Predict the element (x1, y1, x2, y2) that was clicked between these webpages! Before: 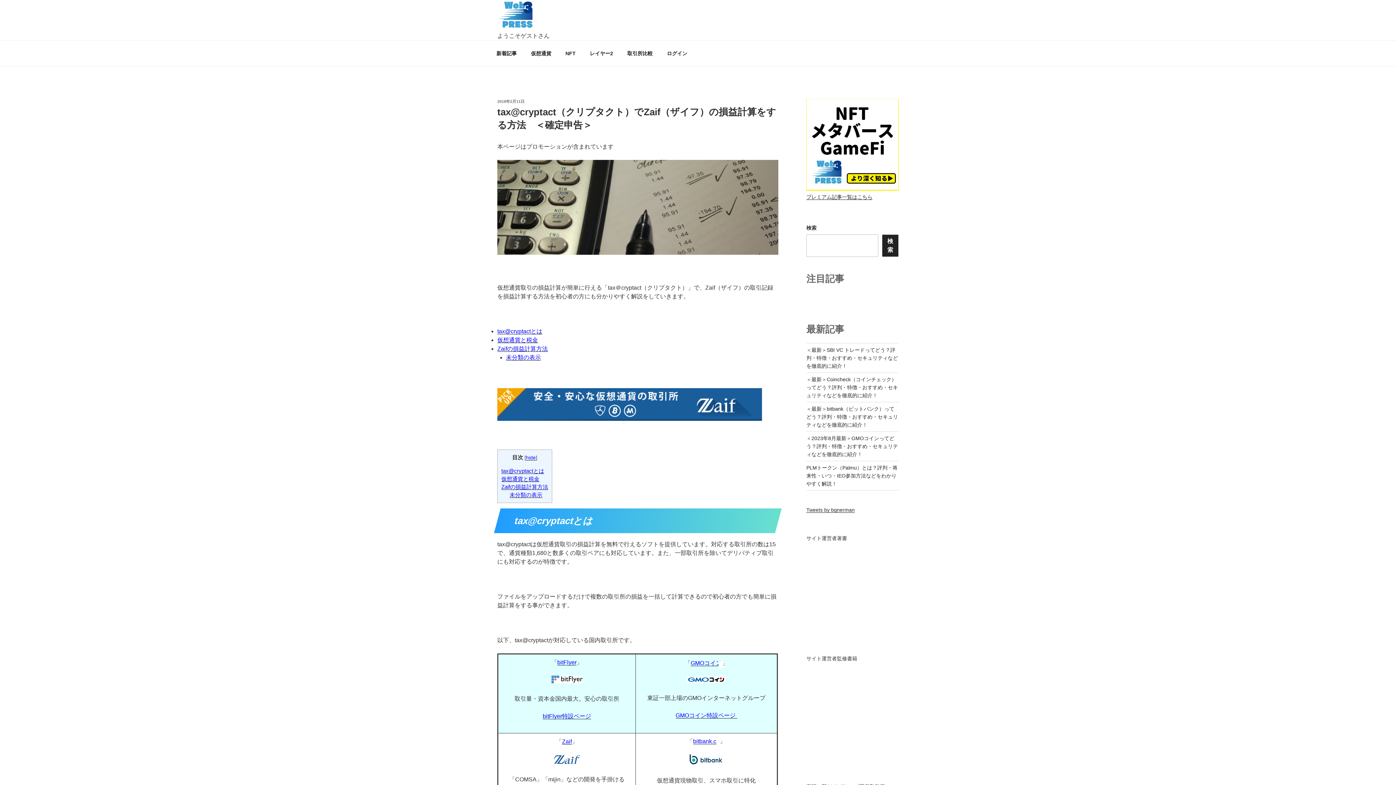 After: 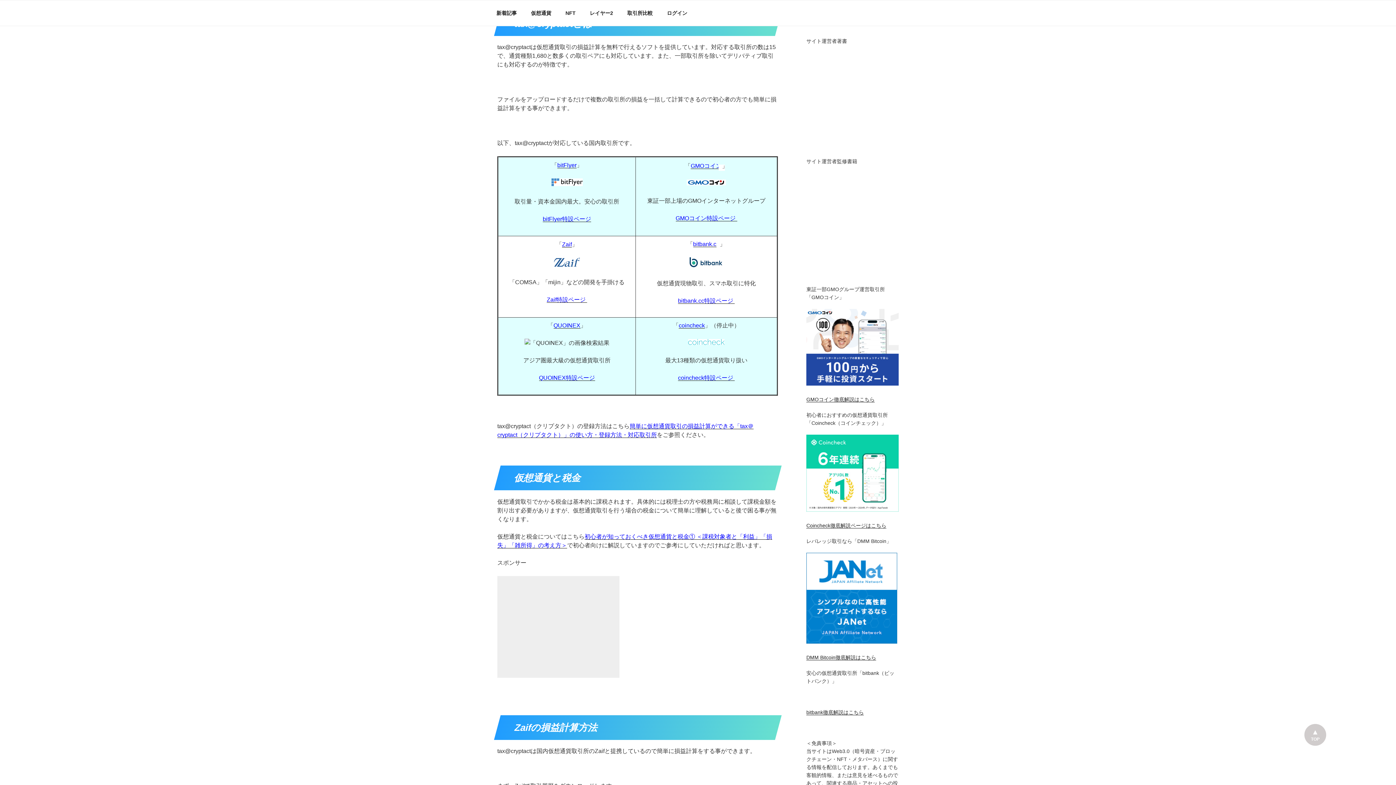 Action: bbox: (501, 467, 544, 474) label: tax@cryptactとは